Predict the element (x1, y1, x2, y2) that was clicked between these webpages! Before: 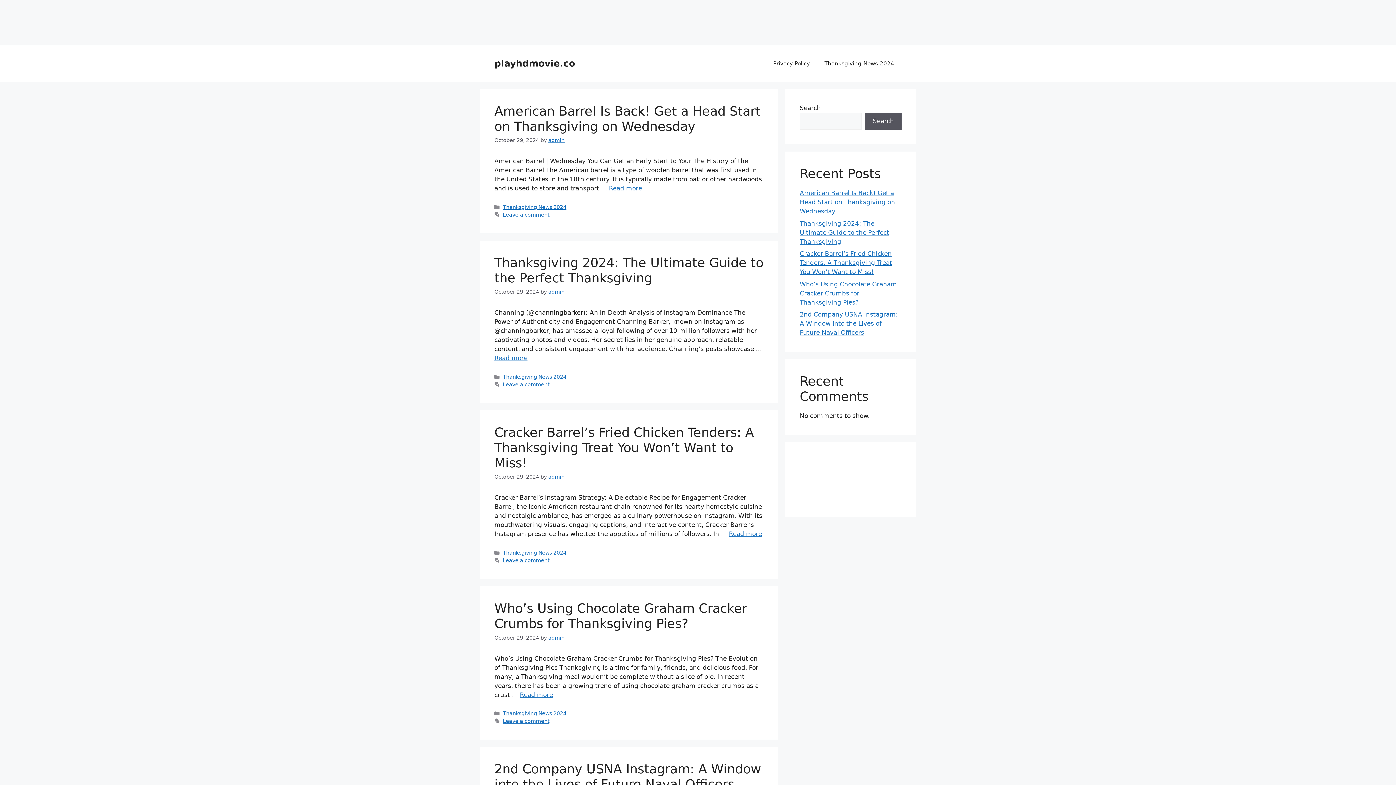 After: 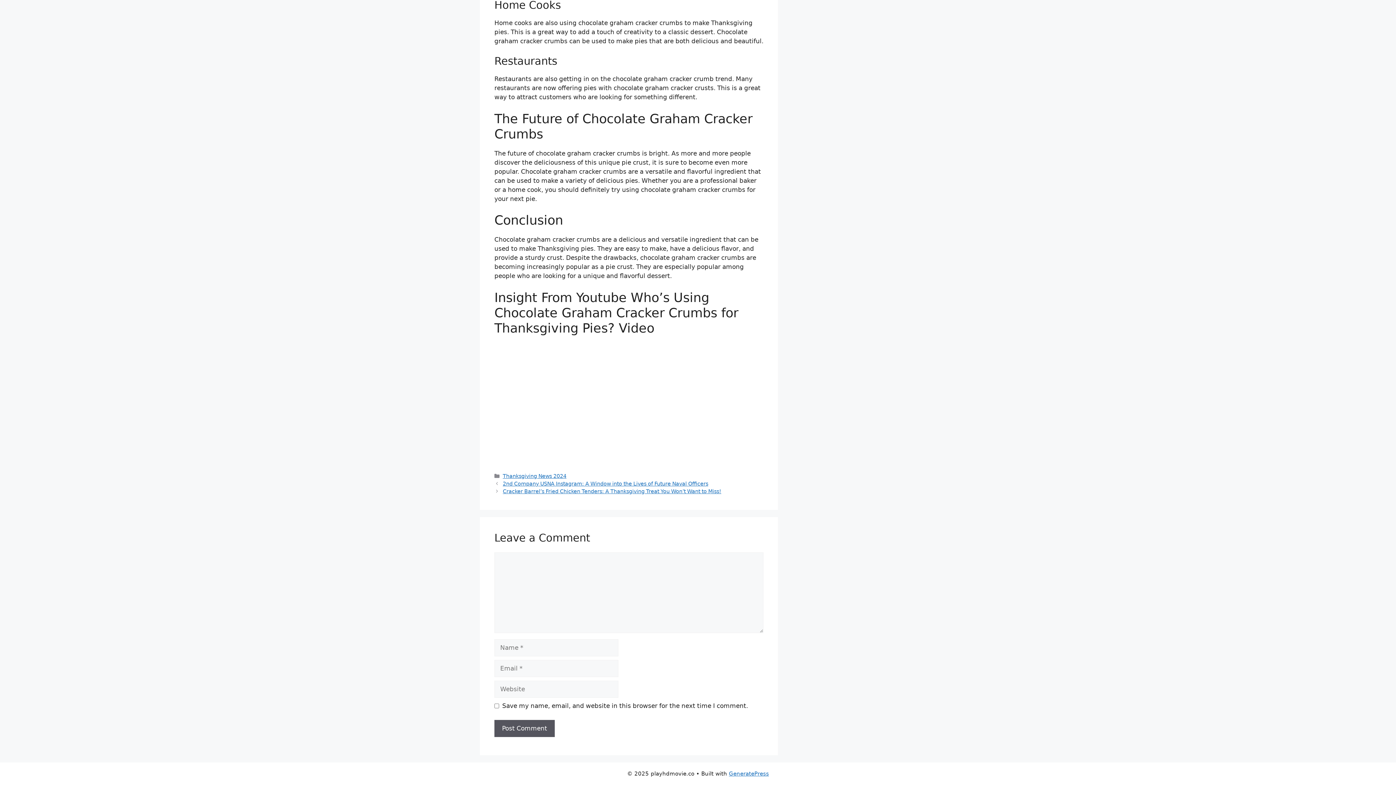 Action: label: Leave a comment bbox: (502, 718, 549, 724)